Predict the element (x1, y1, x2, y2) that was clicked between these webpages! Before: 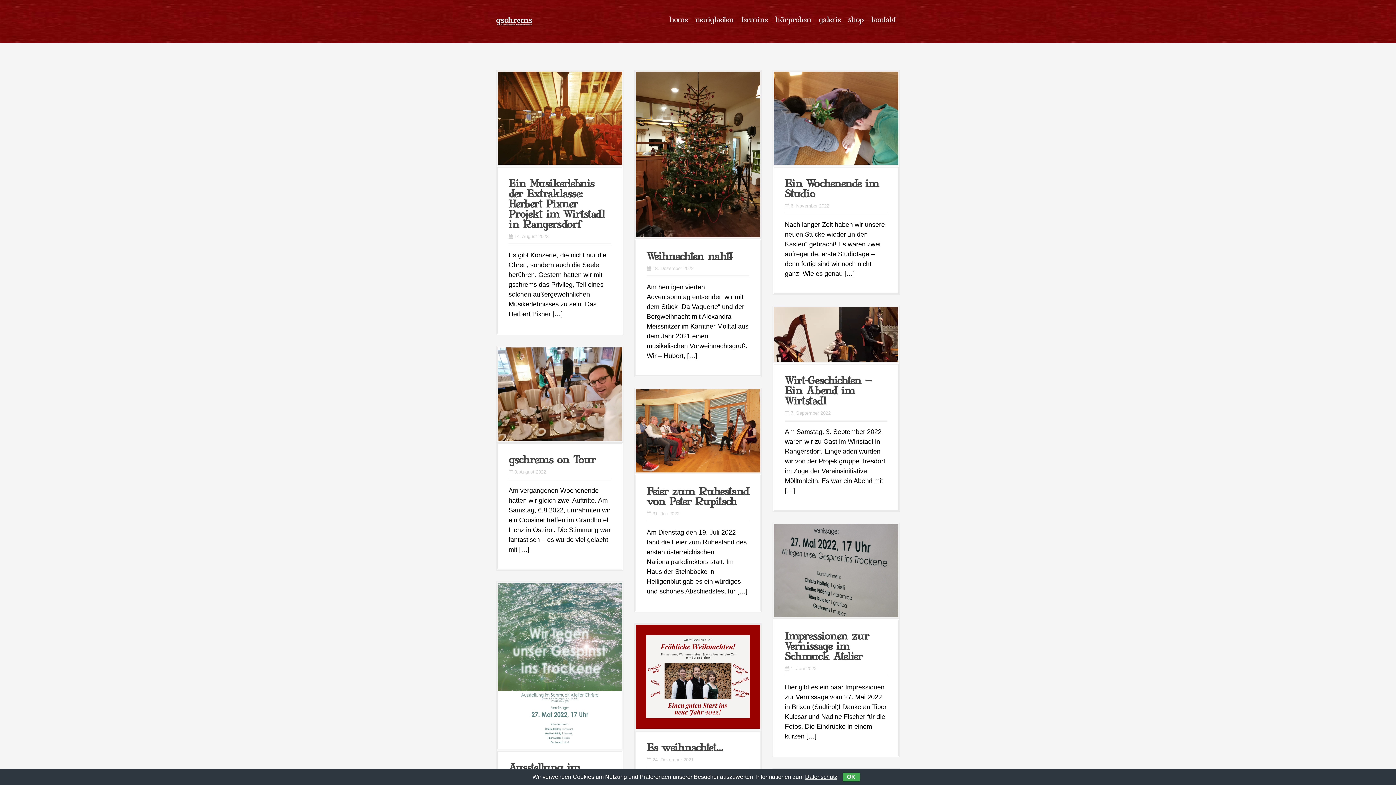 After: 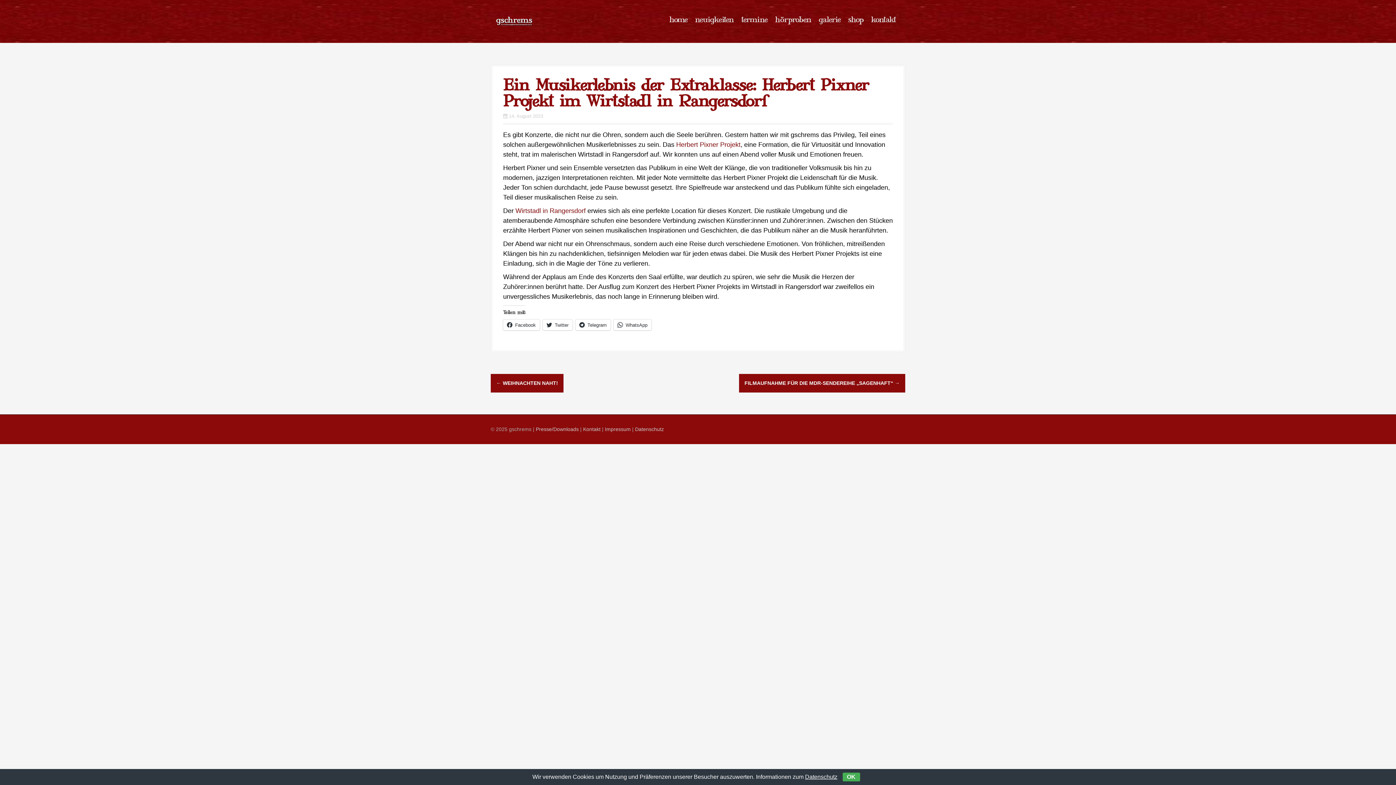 Action: bbox: (496, 114, 623, 120)